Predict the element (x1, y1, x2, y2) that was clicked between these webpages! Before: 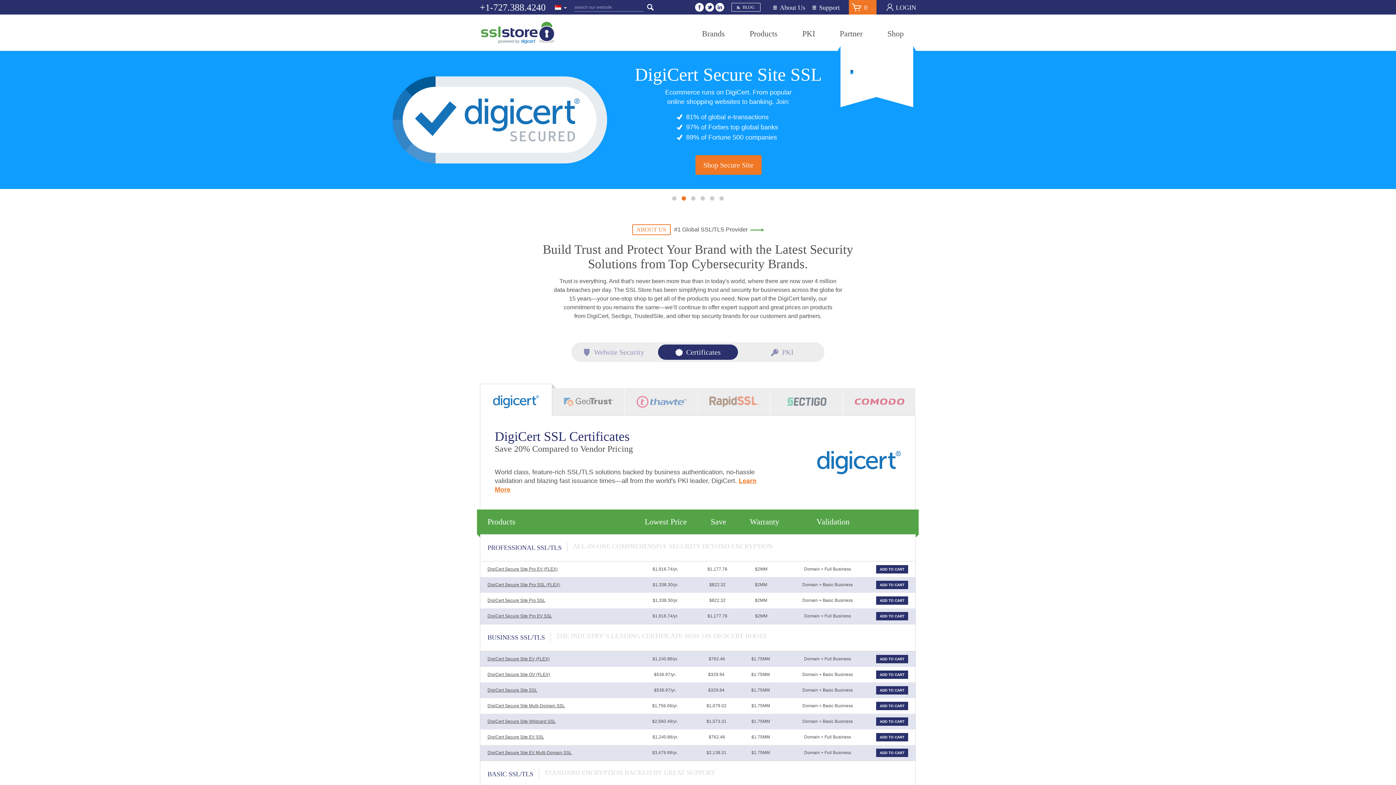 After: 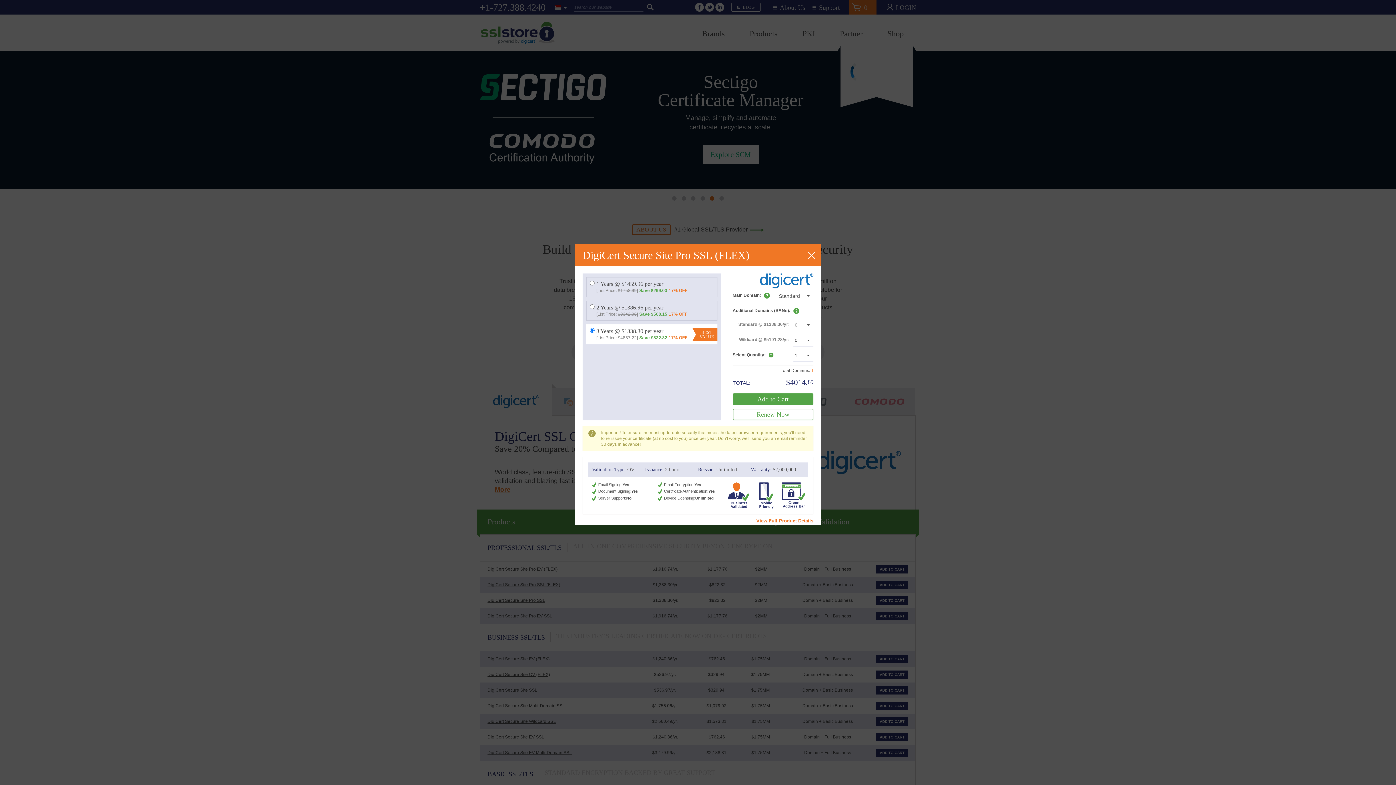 Action: label: ADD TO CART bbox: (876, 581, 908, 589)